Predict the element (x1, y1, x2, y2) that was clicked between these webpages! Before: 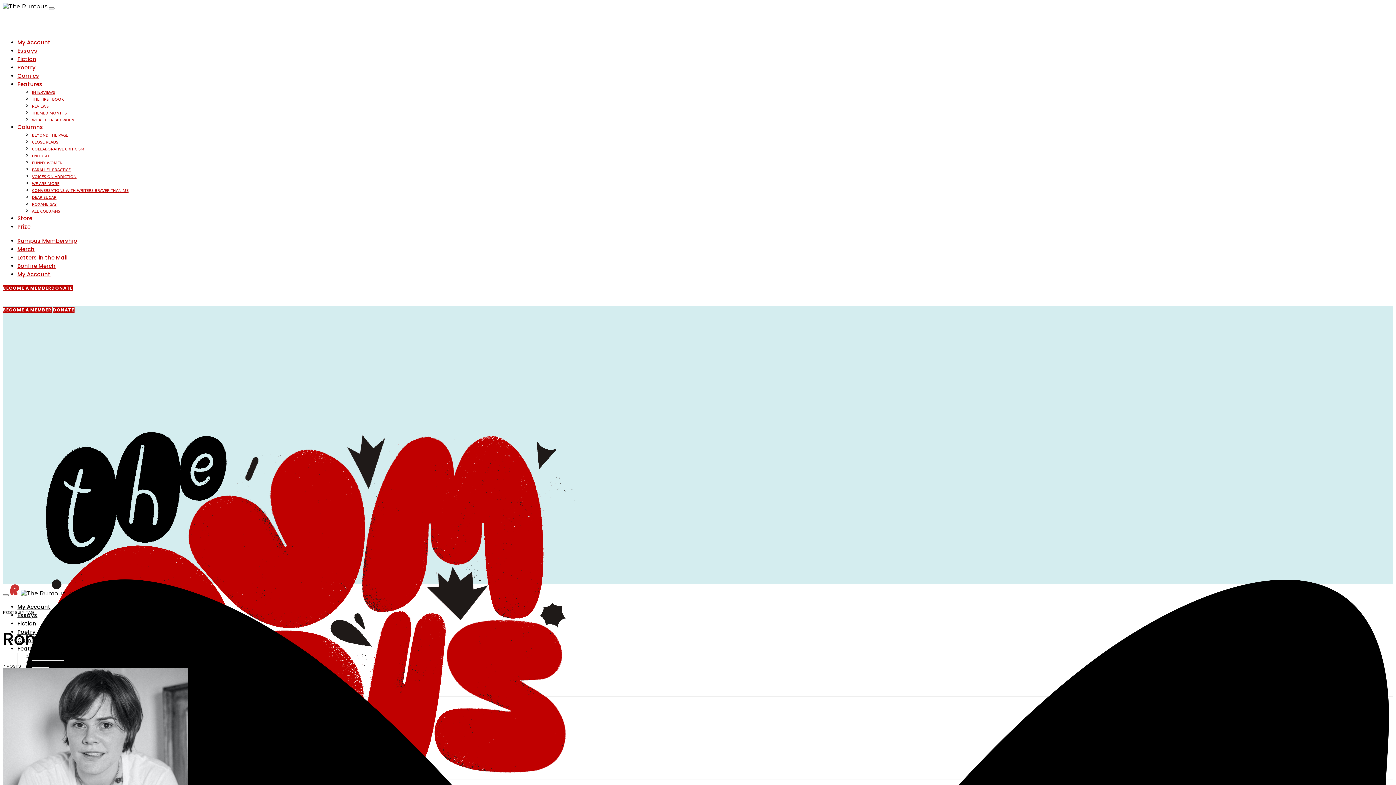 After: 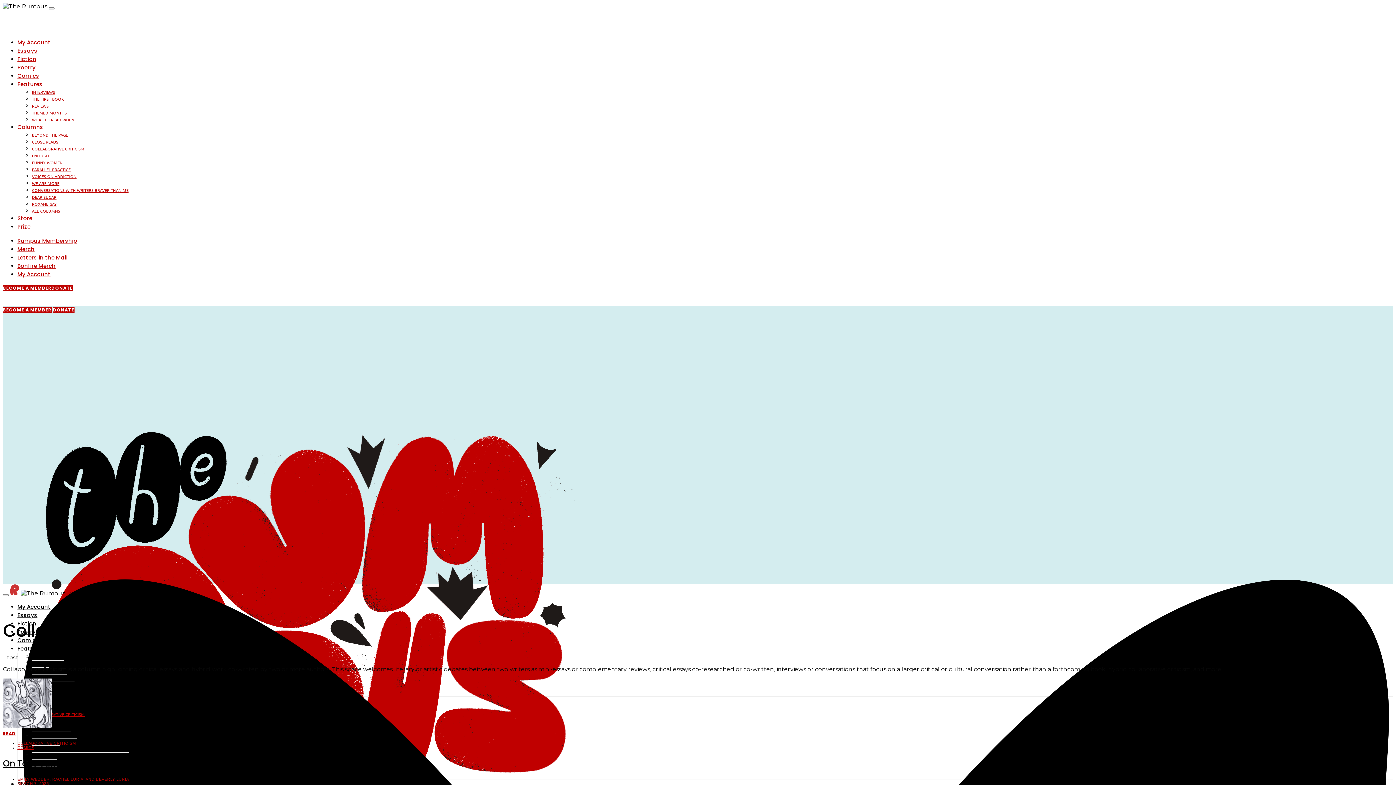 Action: label: COLLABORATIVE CRITICISM bbox: (32, 145, 84, 151)